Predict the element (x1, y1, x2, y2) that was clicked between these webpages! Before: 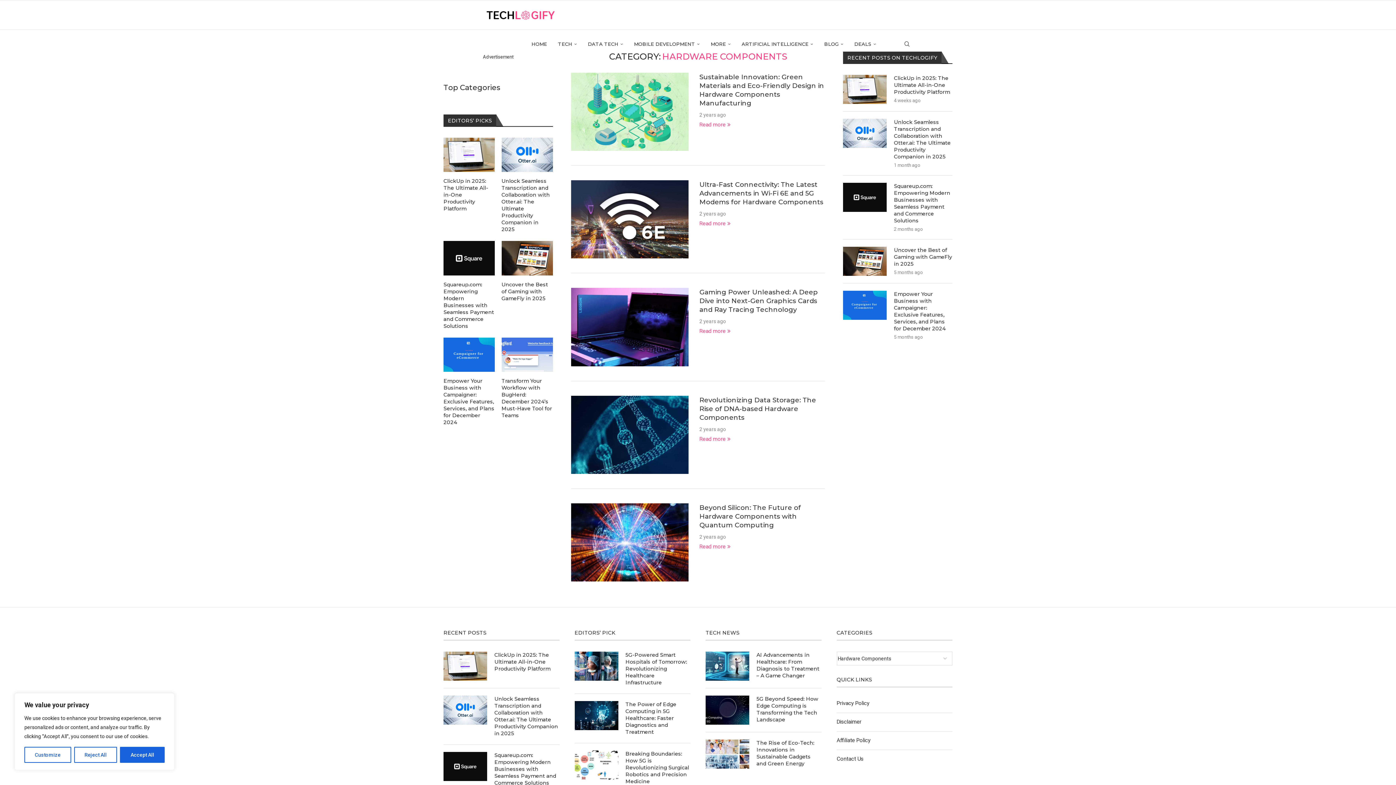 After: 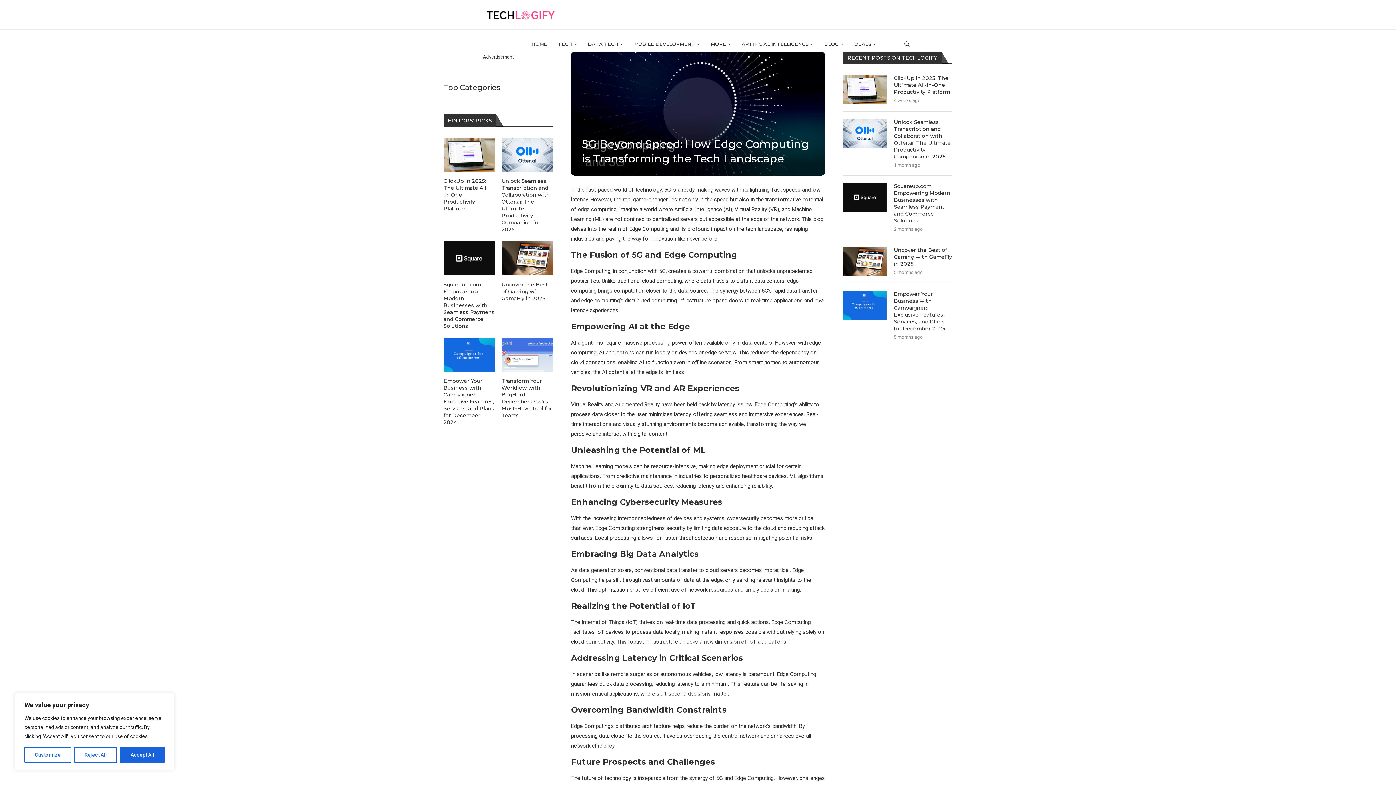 Action: bbox: (705, 696, 749, 725)